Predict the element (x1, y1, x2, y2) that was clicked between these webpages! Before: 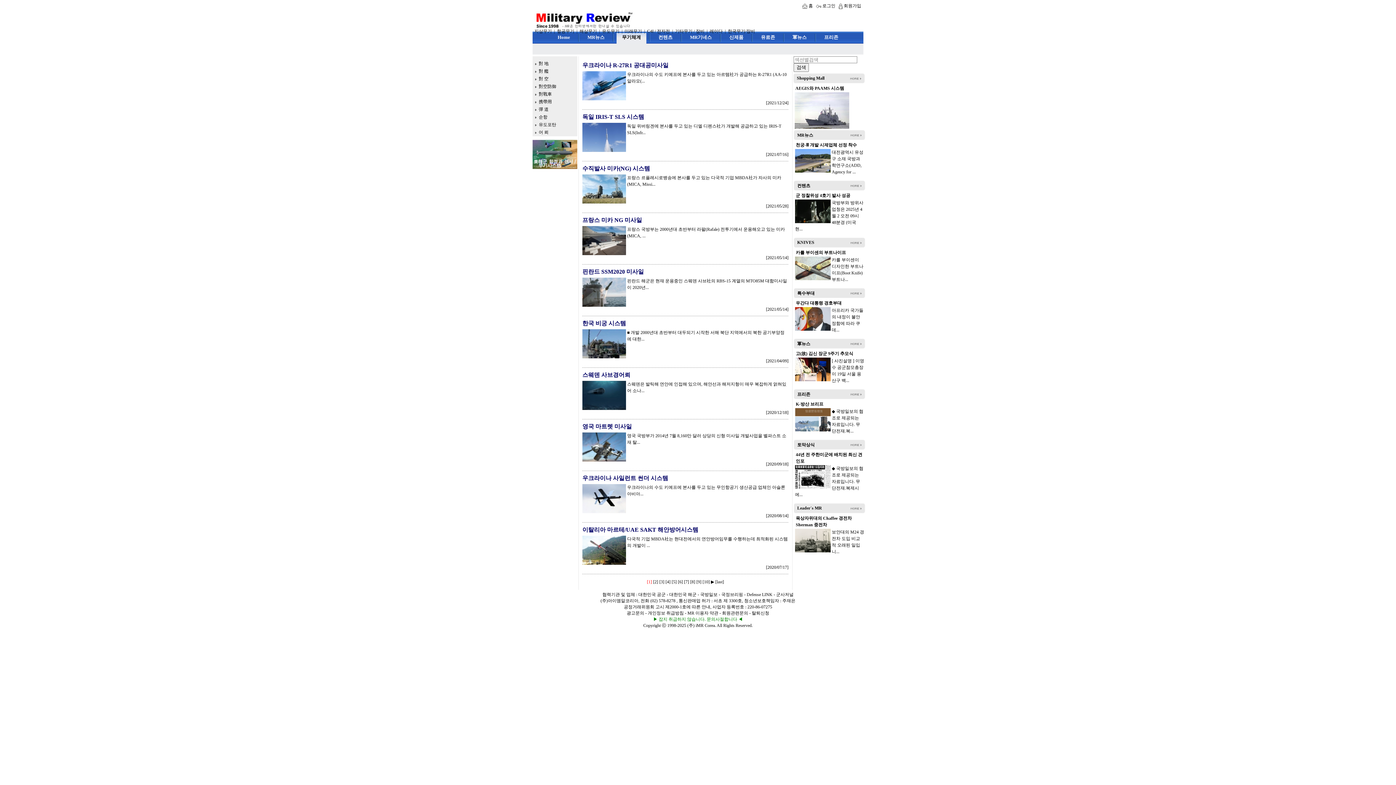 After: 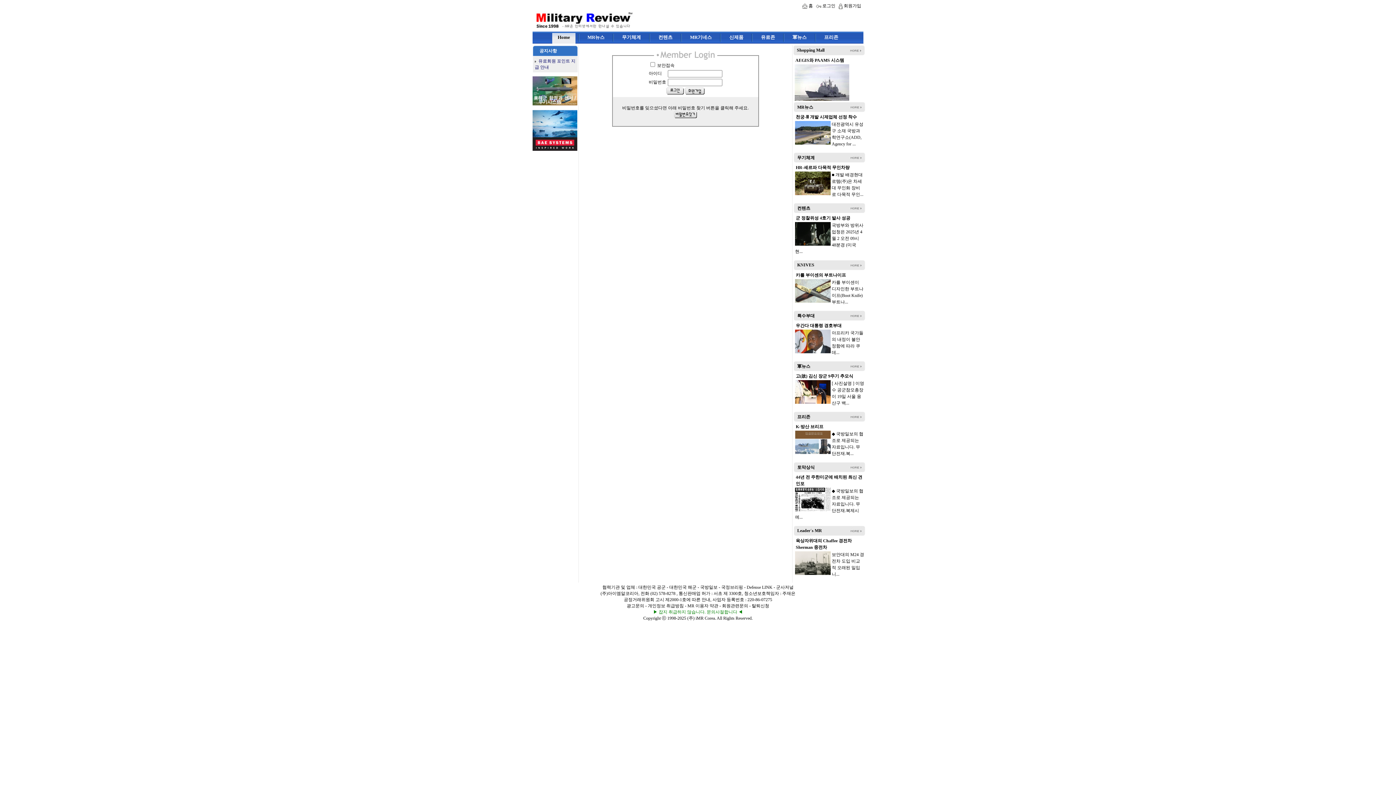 Action: bbox: (796, 401, 823, 406) label: K-방산 브리프